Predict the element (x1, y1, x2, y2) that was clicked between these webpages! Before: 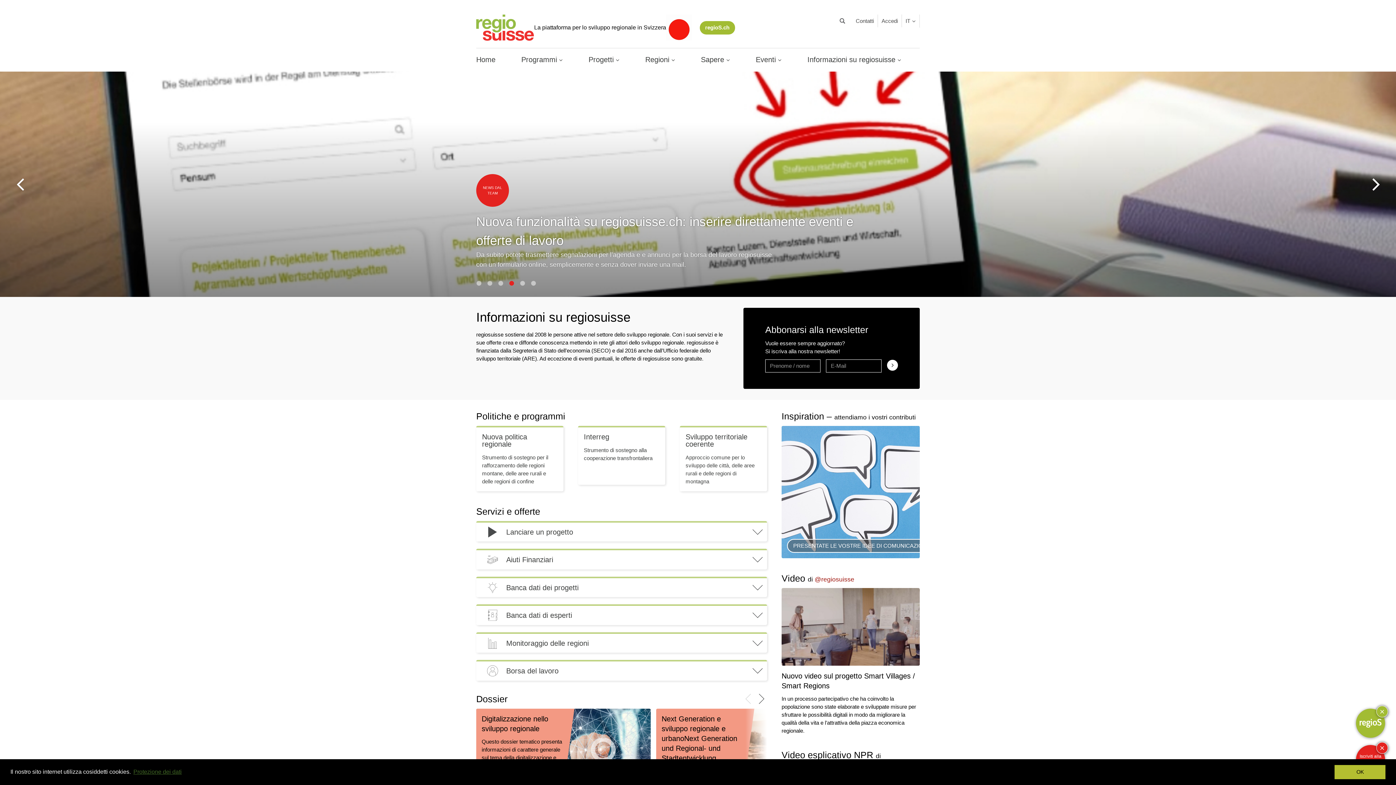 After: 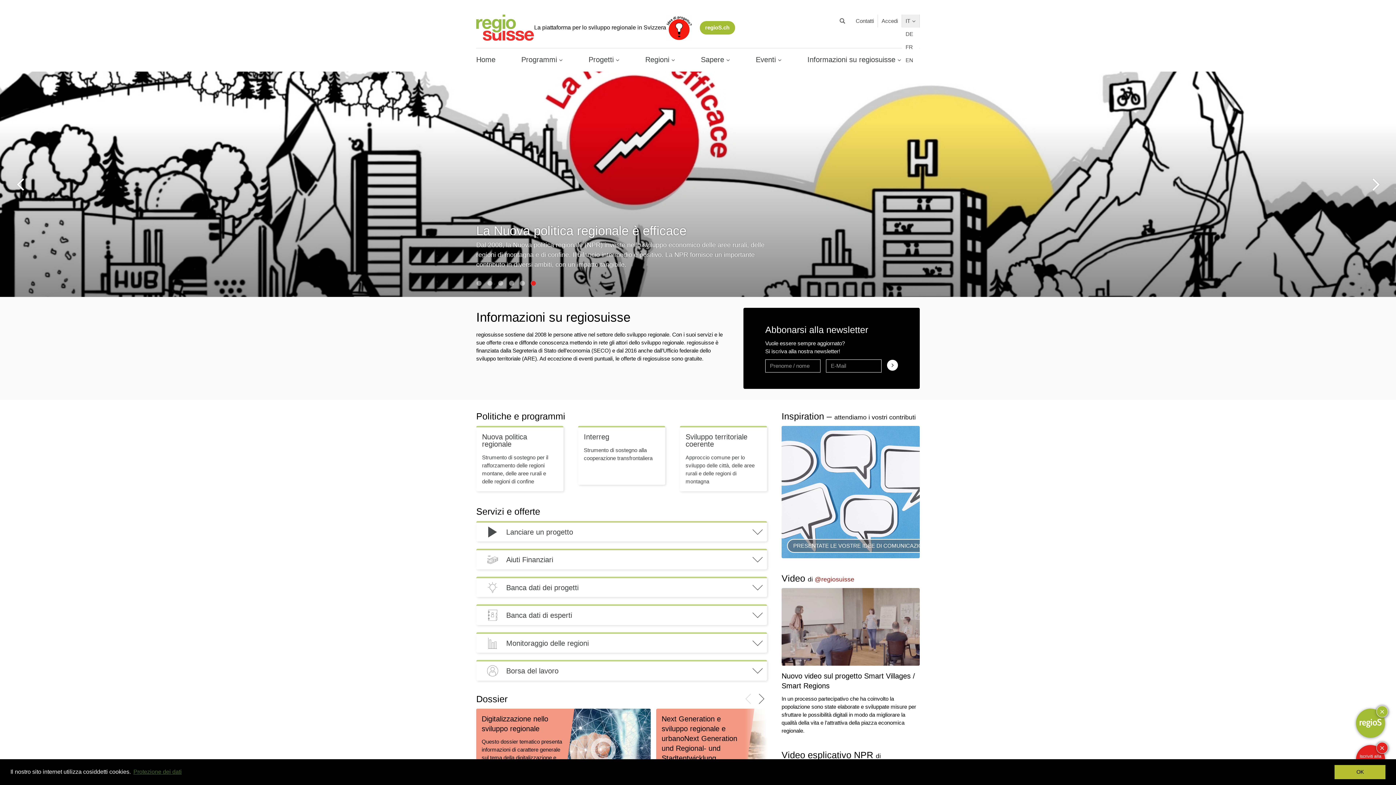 Action: bbox: (902, 14, 919, 27) label: IT